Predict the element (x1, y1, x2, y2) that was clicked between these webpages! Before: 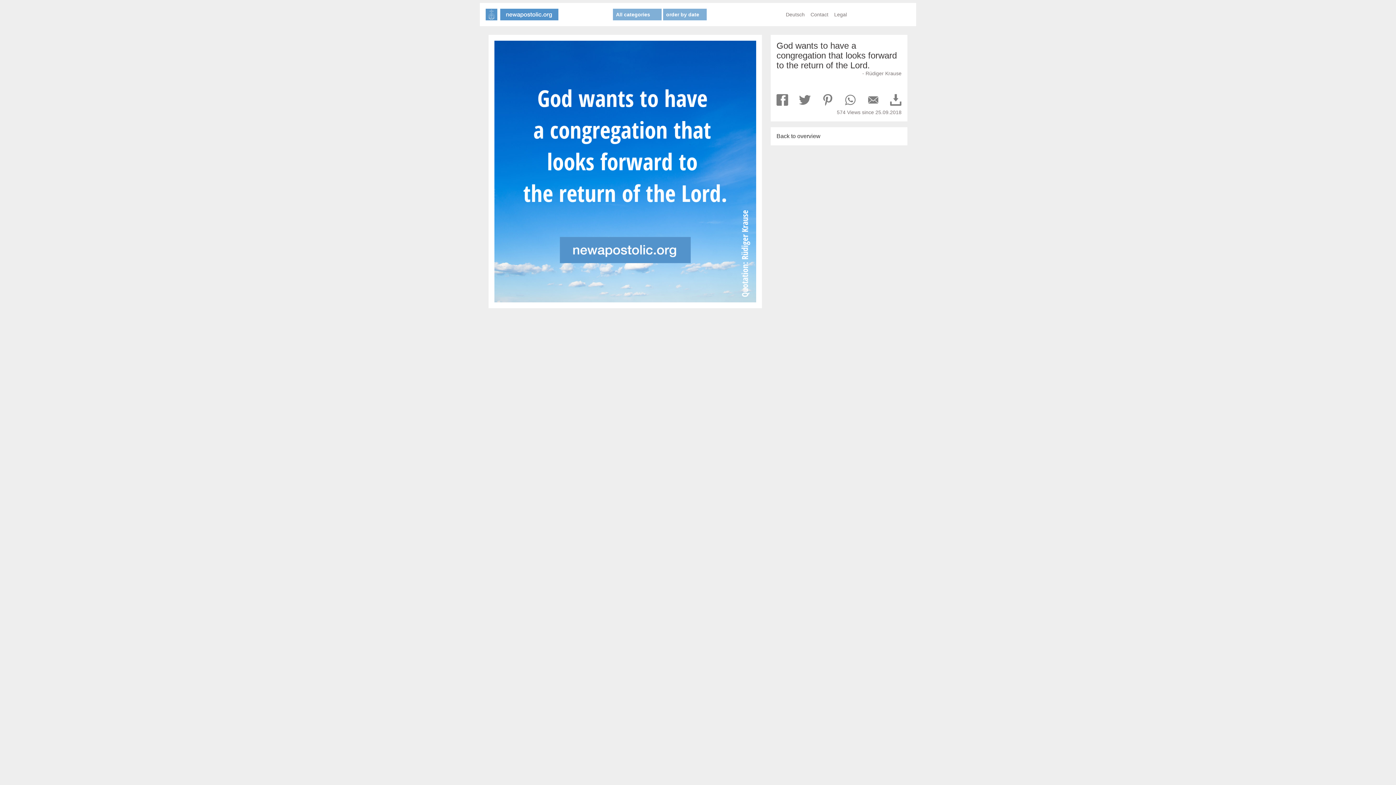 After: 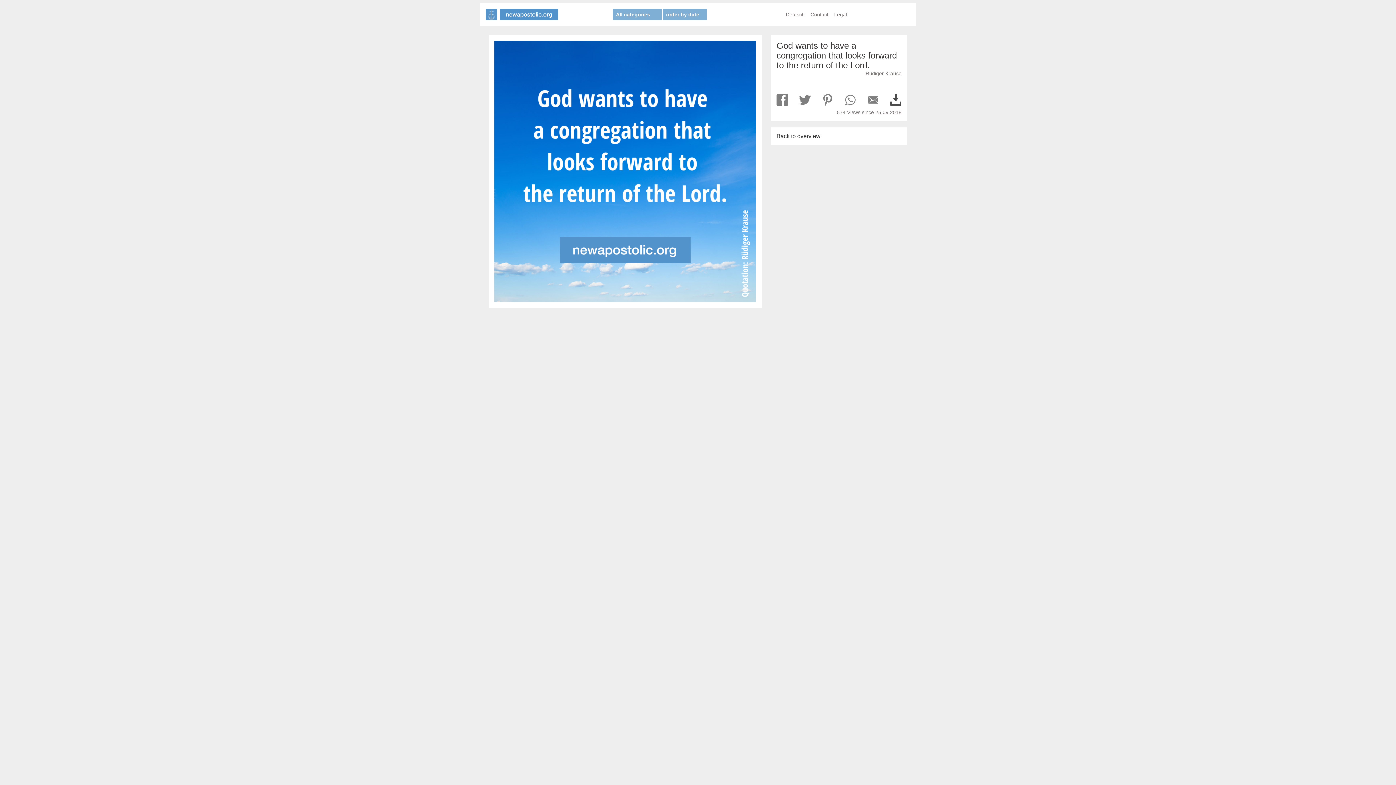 Action: label:   bbox: (890, 100, 901, 106)